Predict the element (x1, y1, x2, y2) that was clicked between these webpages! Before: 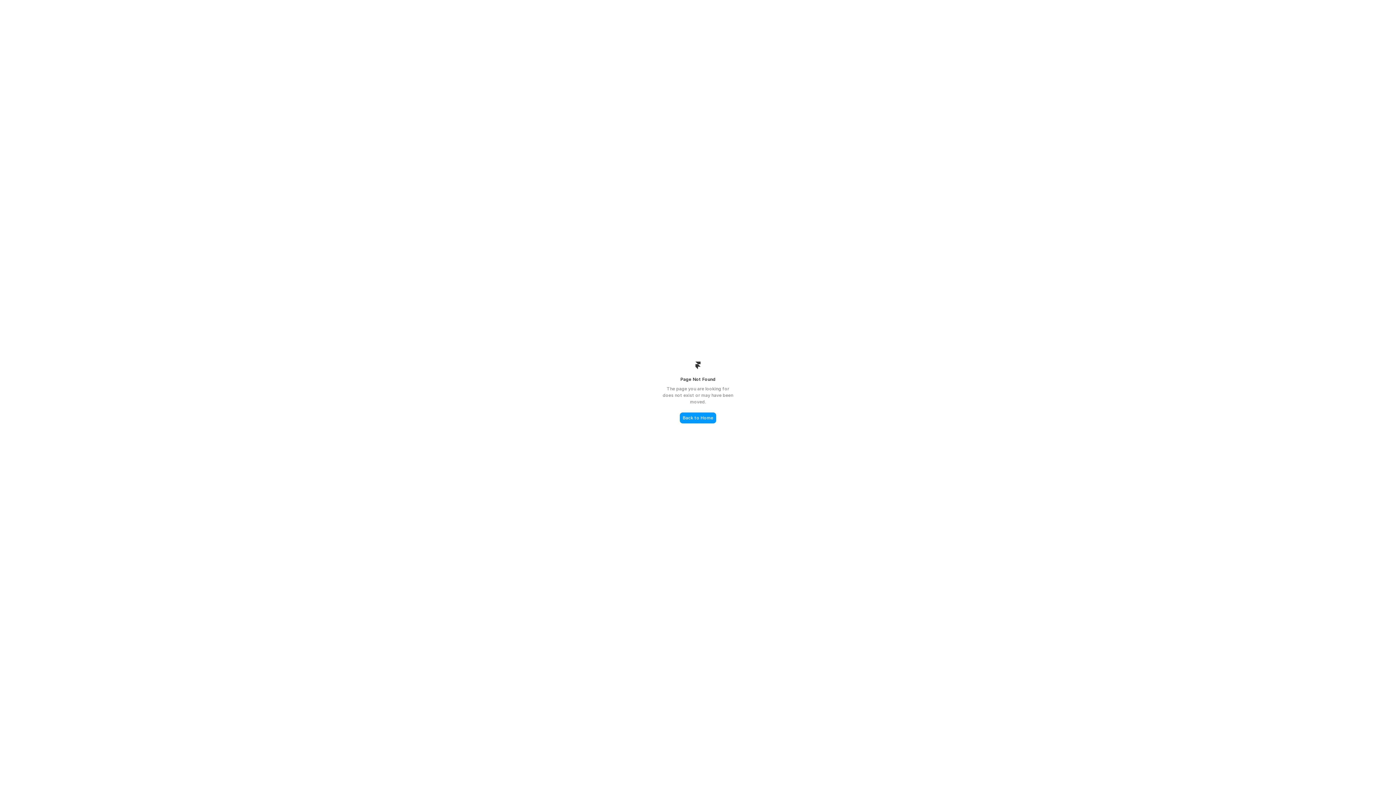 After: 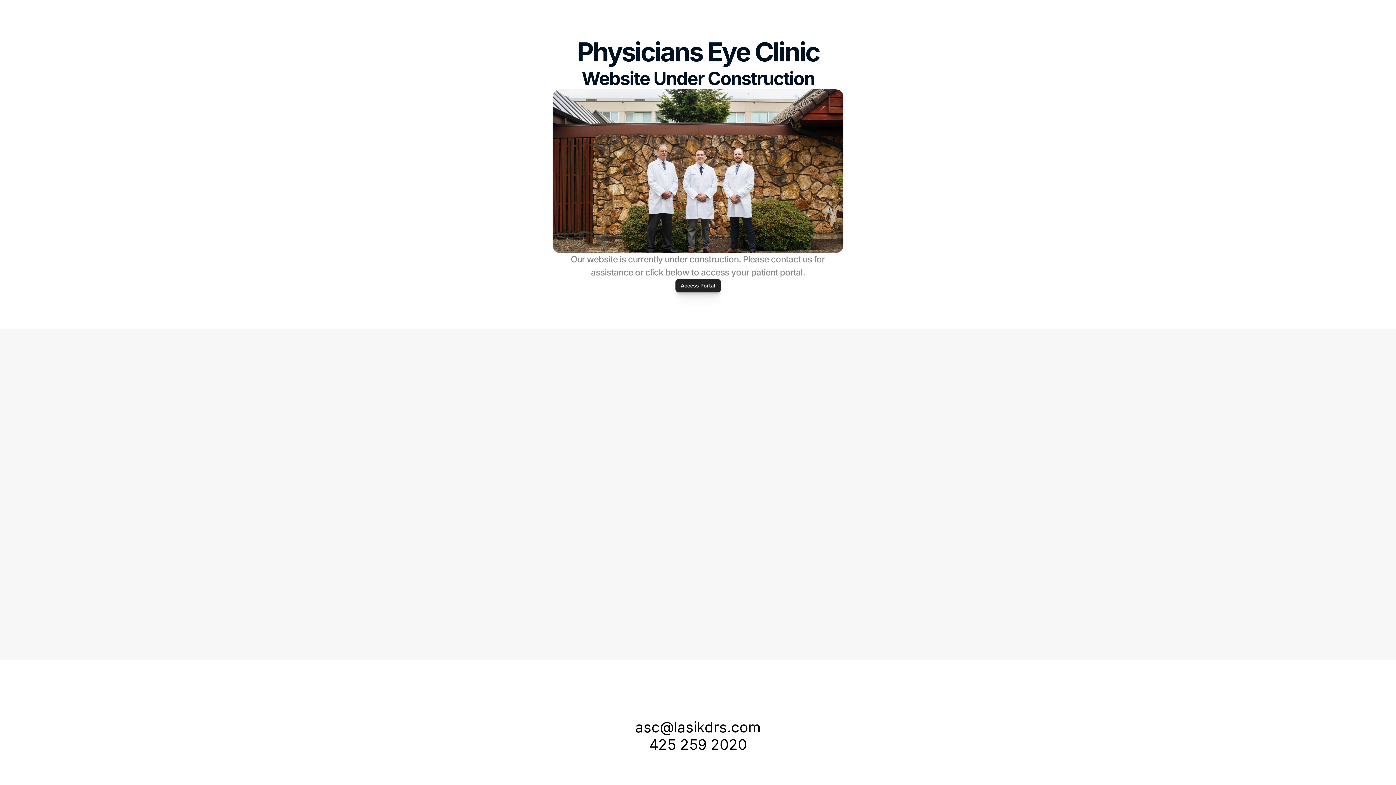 Action: bbox: (680, 412, 716, 423) label: Back to Home